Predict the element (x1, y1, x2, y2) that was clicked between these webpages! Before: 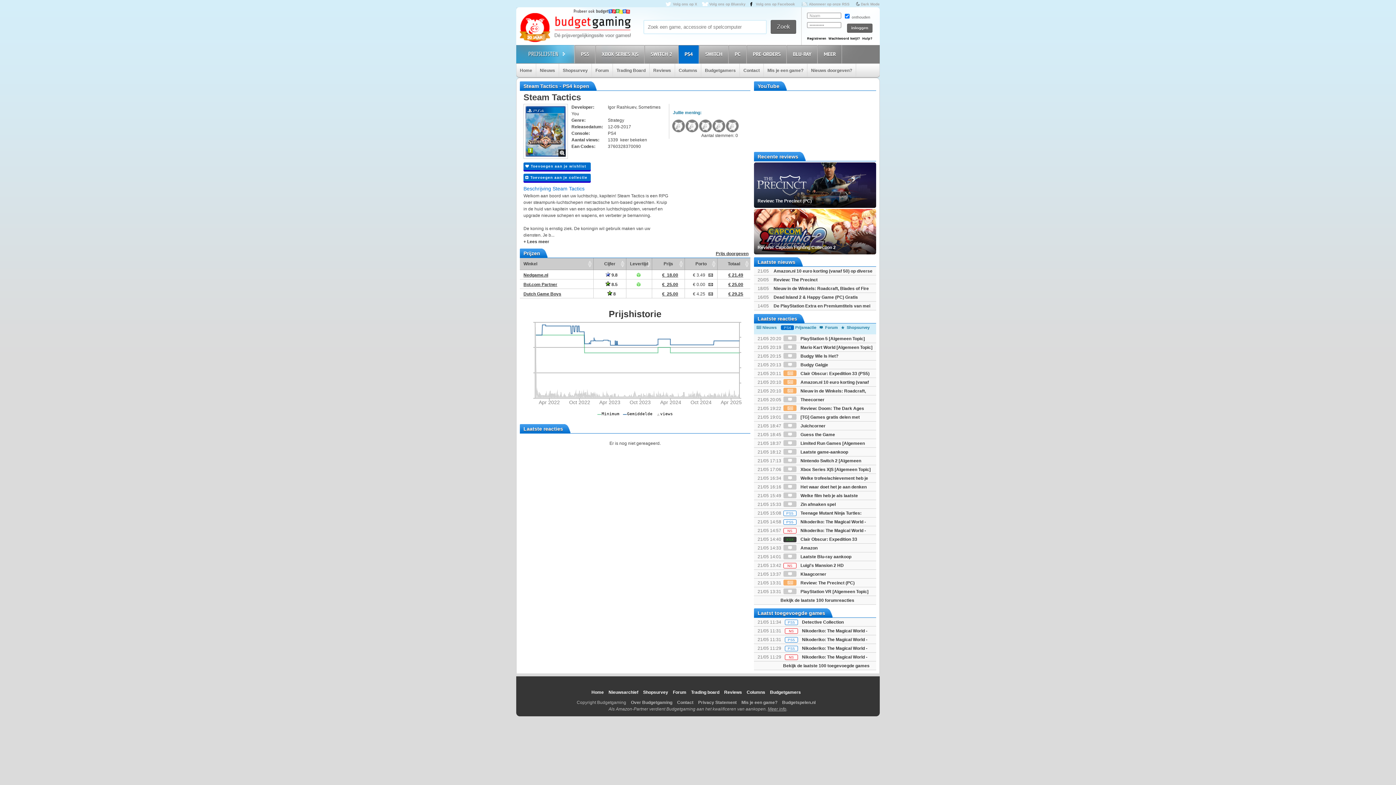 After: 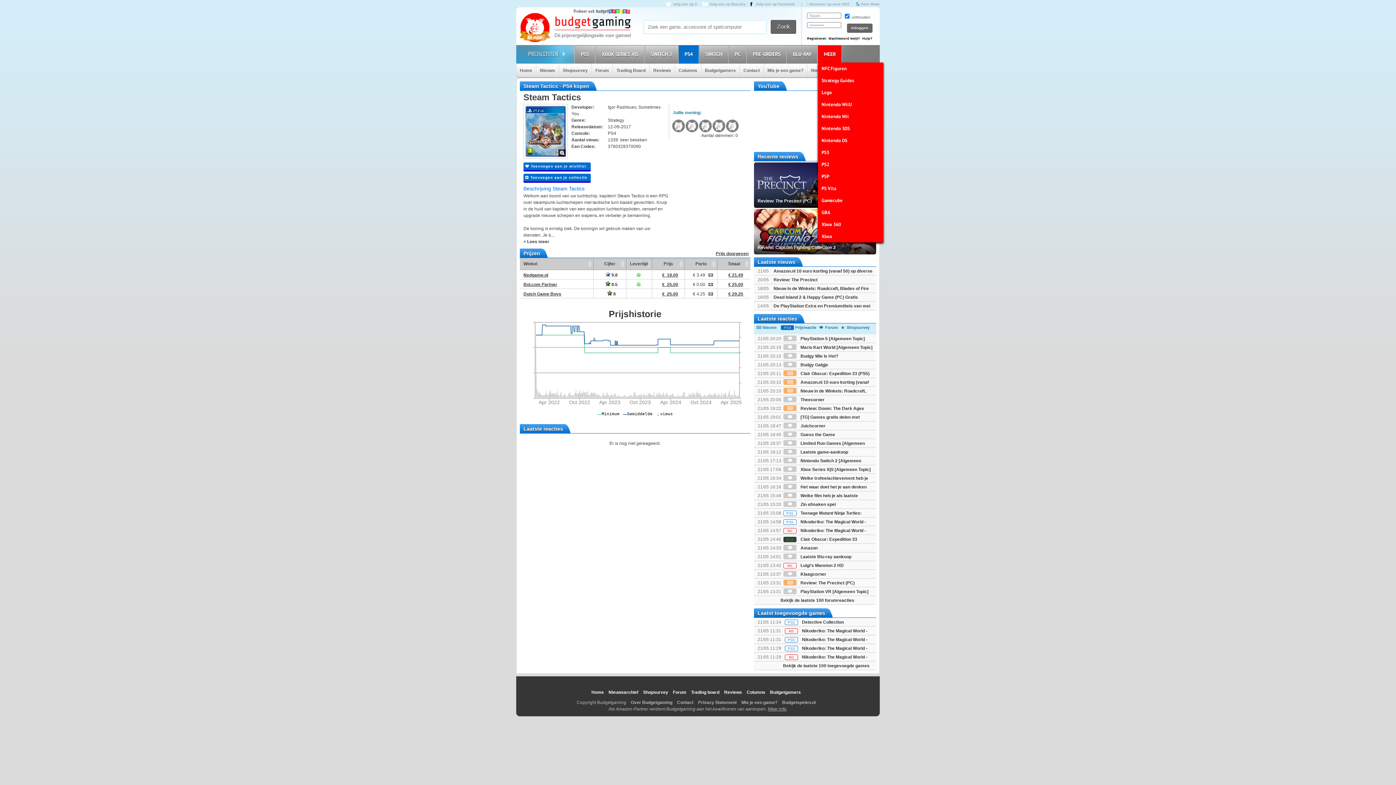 Action: bbox: (818, 45, 841, 63) label: MEER